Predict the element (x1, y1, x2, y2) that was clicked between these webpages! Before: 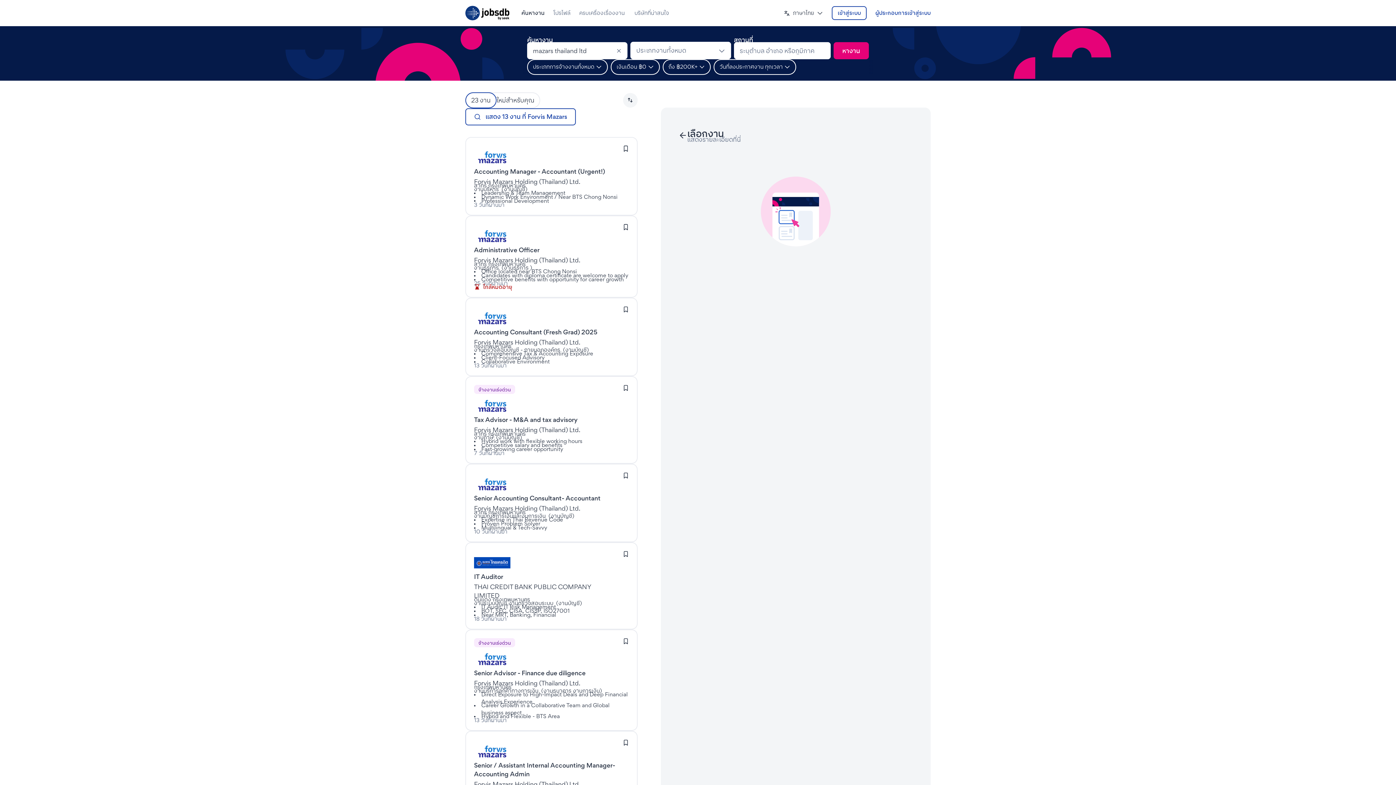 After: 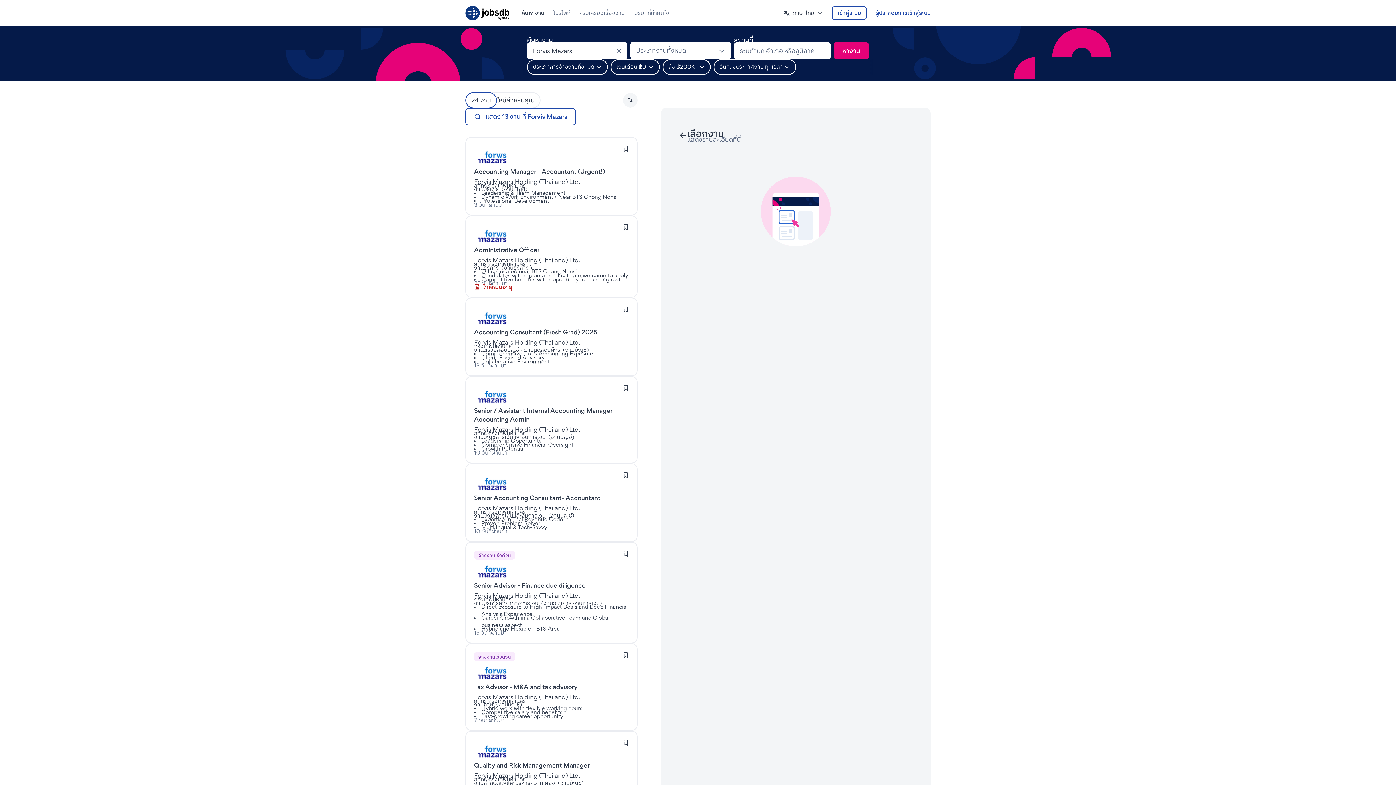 Action: label: งานที่Forvis Mazars bbox: (474, 679, 580, 687)